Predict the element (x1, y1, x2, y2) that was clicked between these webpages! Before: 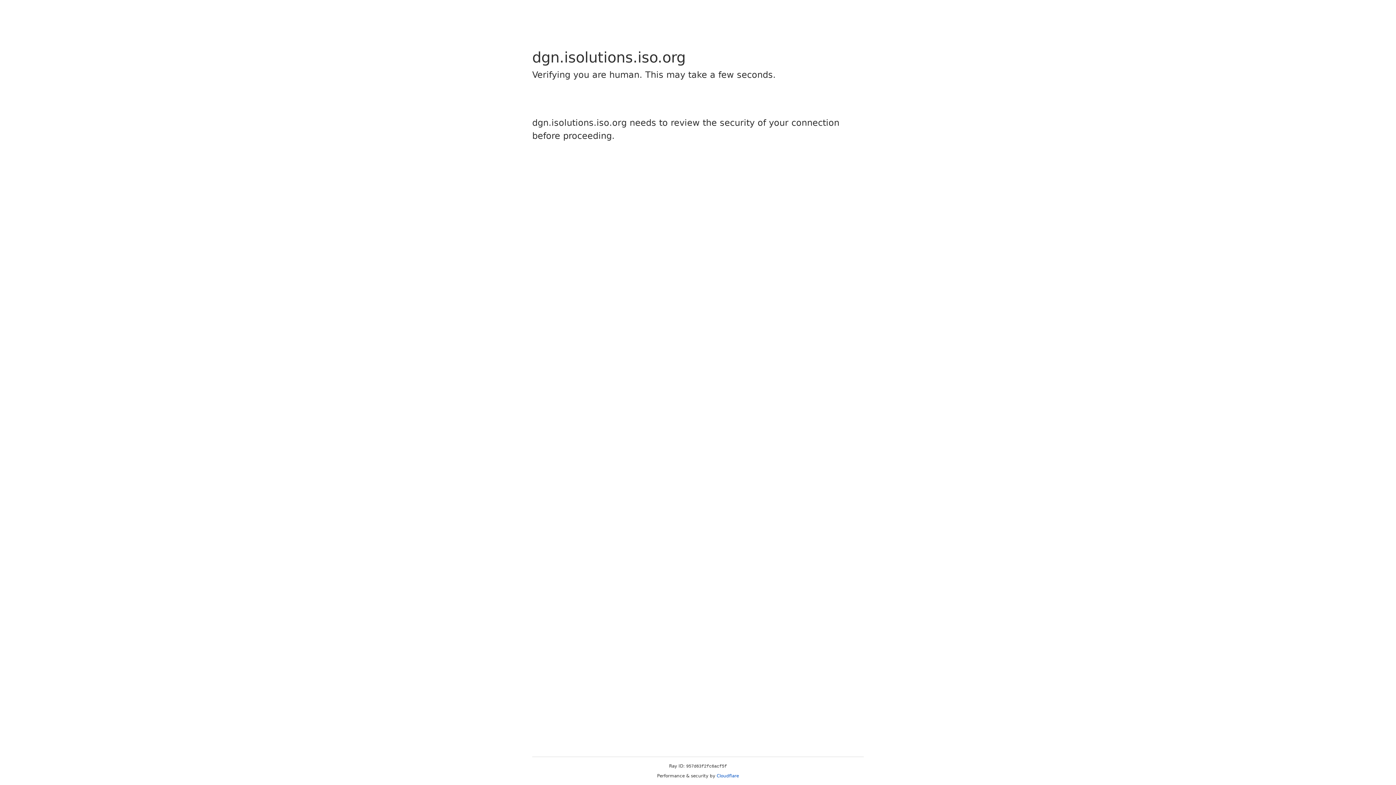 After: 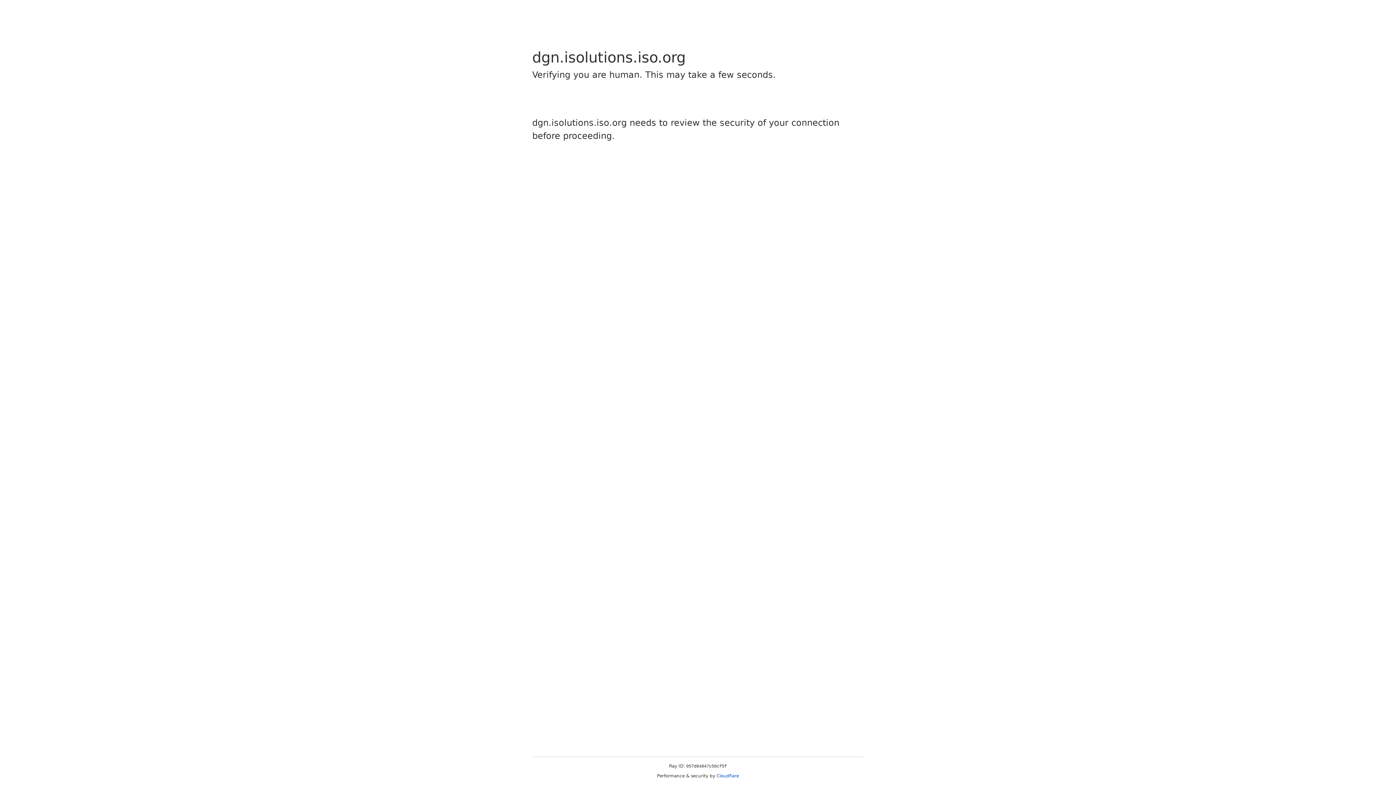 Action: label: Cloudflare bbox: (716, 773, 739, 778)